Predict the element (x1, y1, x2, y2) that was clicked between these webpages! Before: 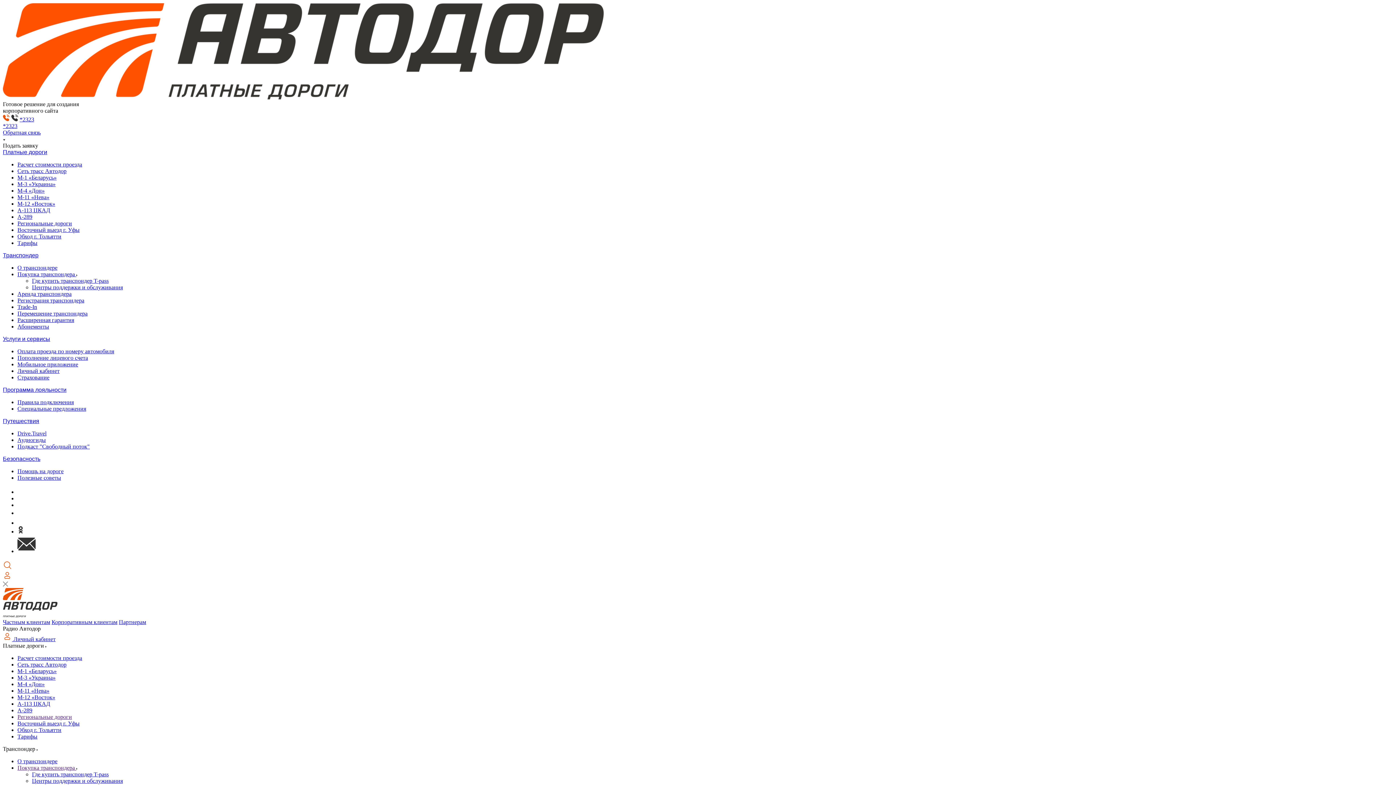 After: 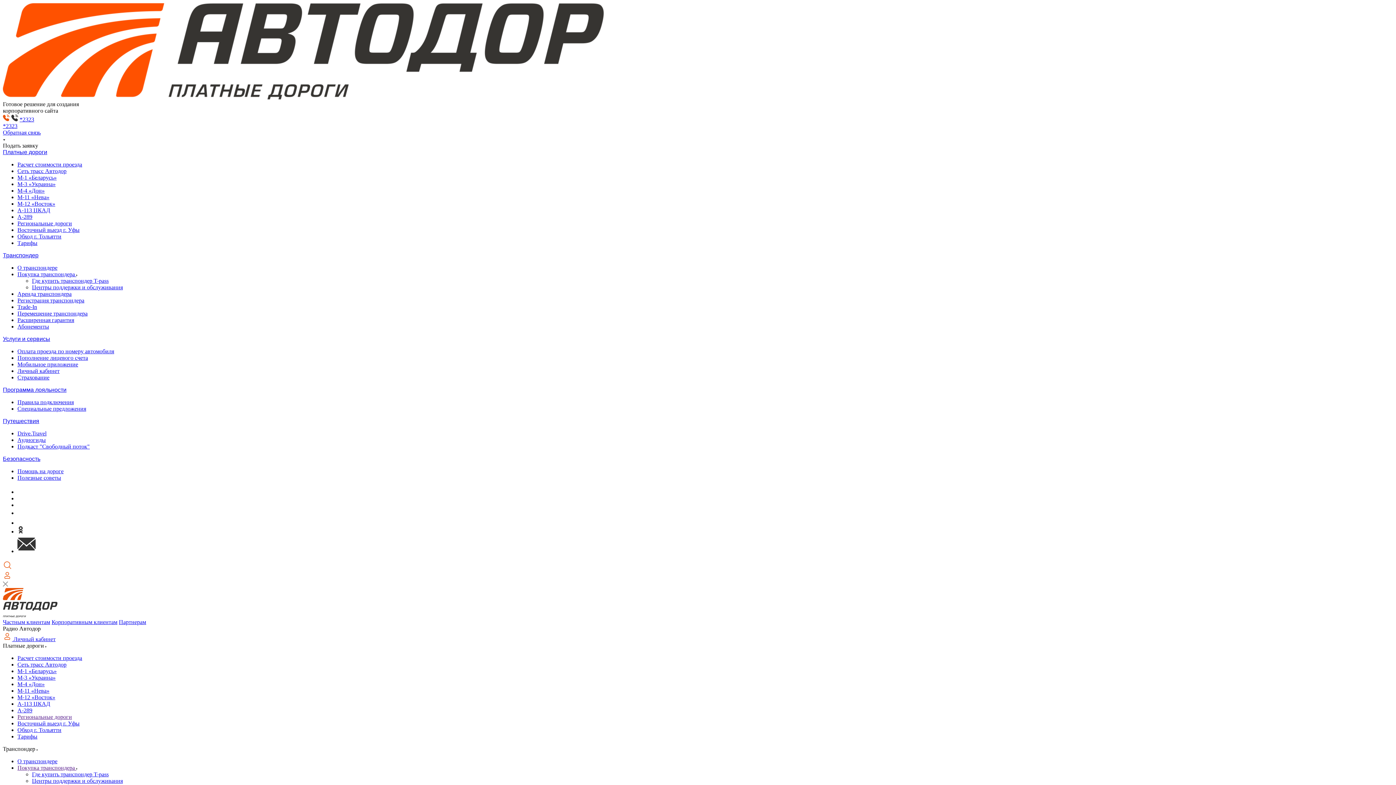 Action: bbox: (17, 694, 55, 700) label: М-12 «Восток»